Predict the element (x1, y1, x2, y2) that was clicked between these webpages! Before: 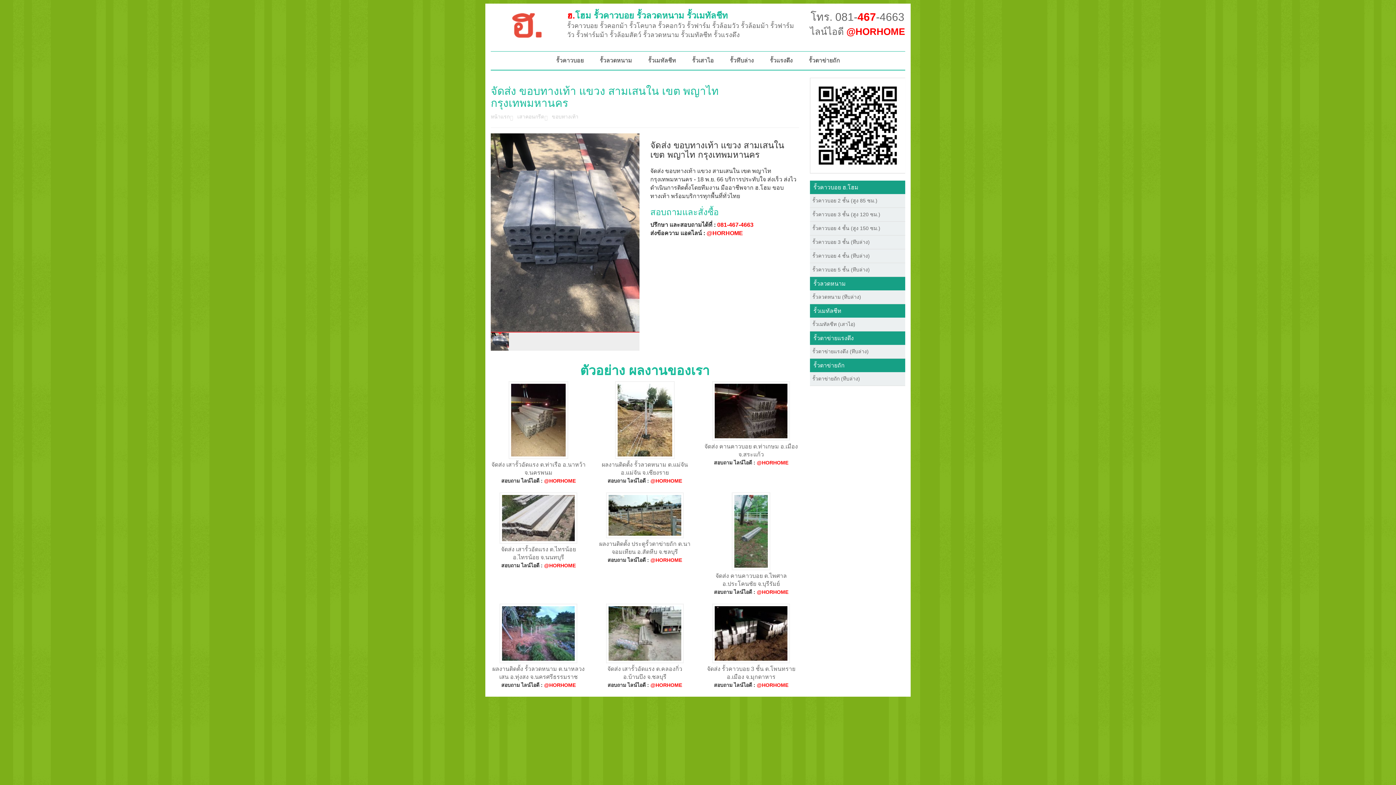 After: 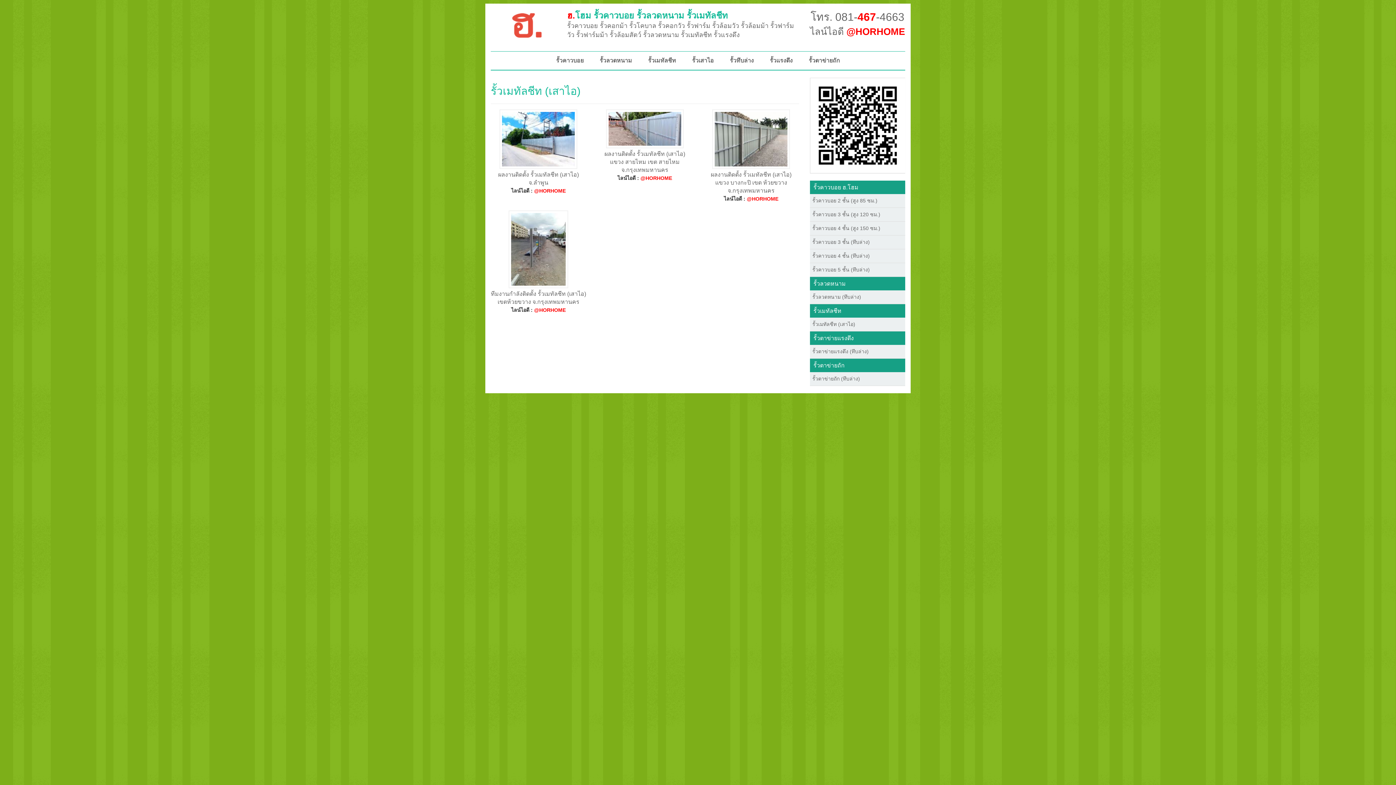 Action: bbox: (810, 317, 905, 331) label: รั้วเมทัลชีท (เสาไอ)